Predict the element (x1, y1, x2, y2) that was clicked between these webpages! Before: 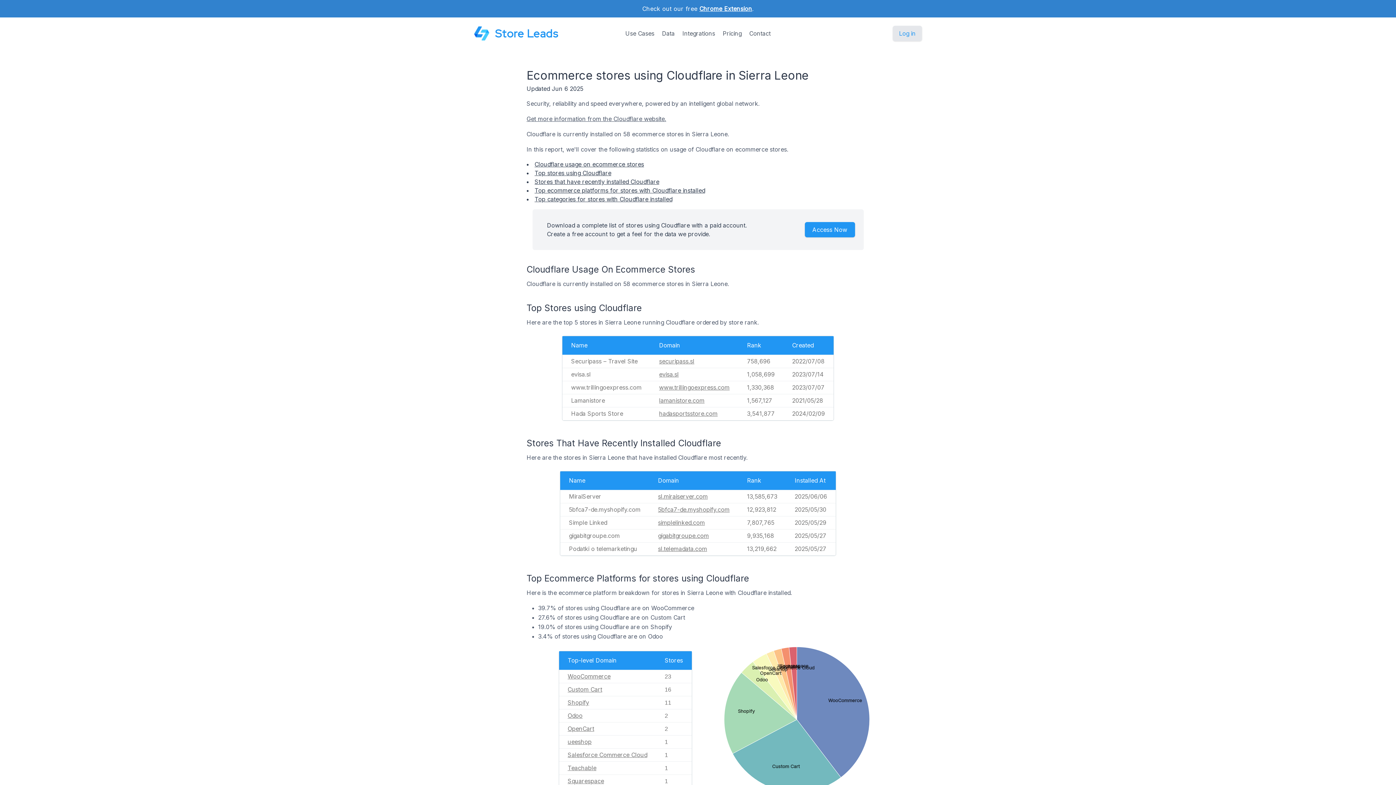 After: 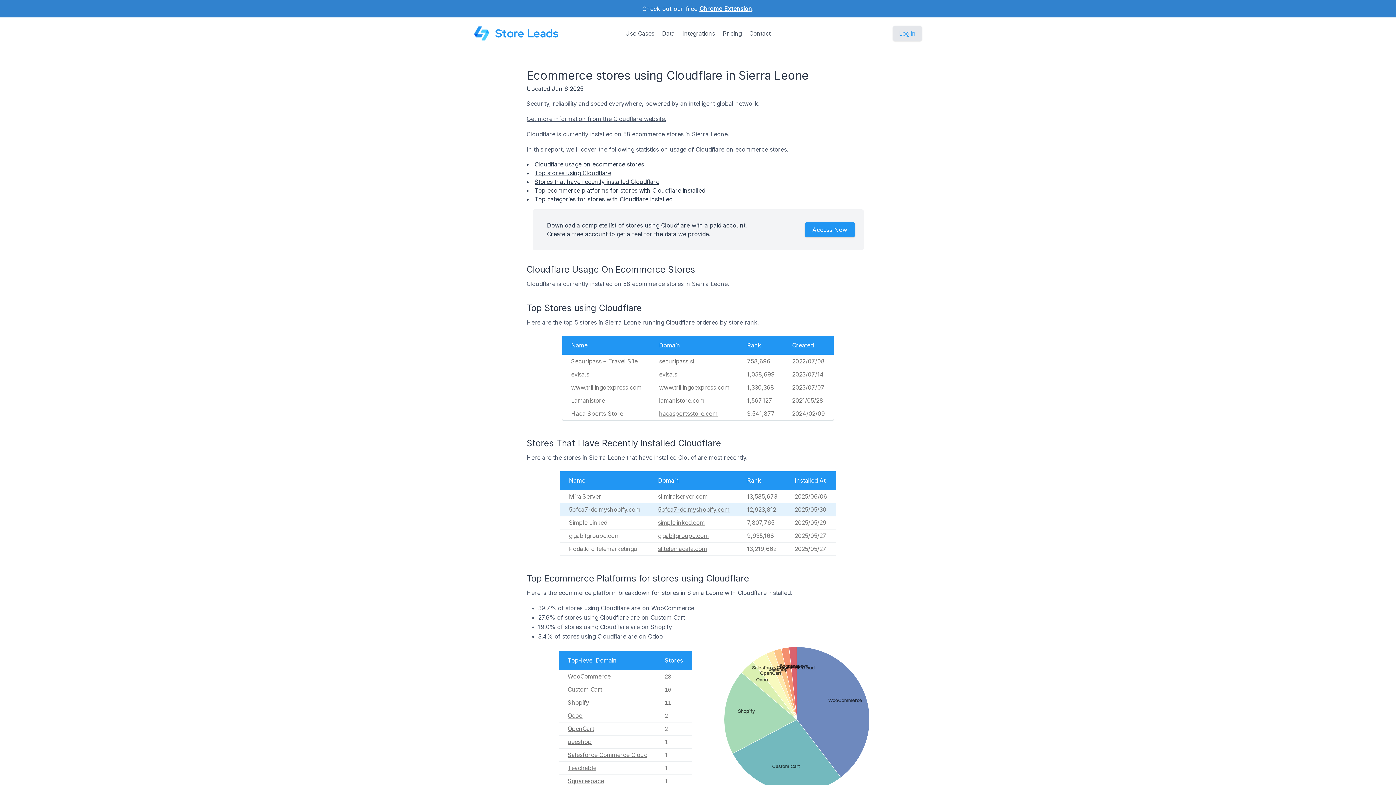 Action: label: 5bfca7-de.myshopify.com bbox: (658, 506, 729, 513)